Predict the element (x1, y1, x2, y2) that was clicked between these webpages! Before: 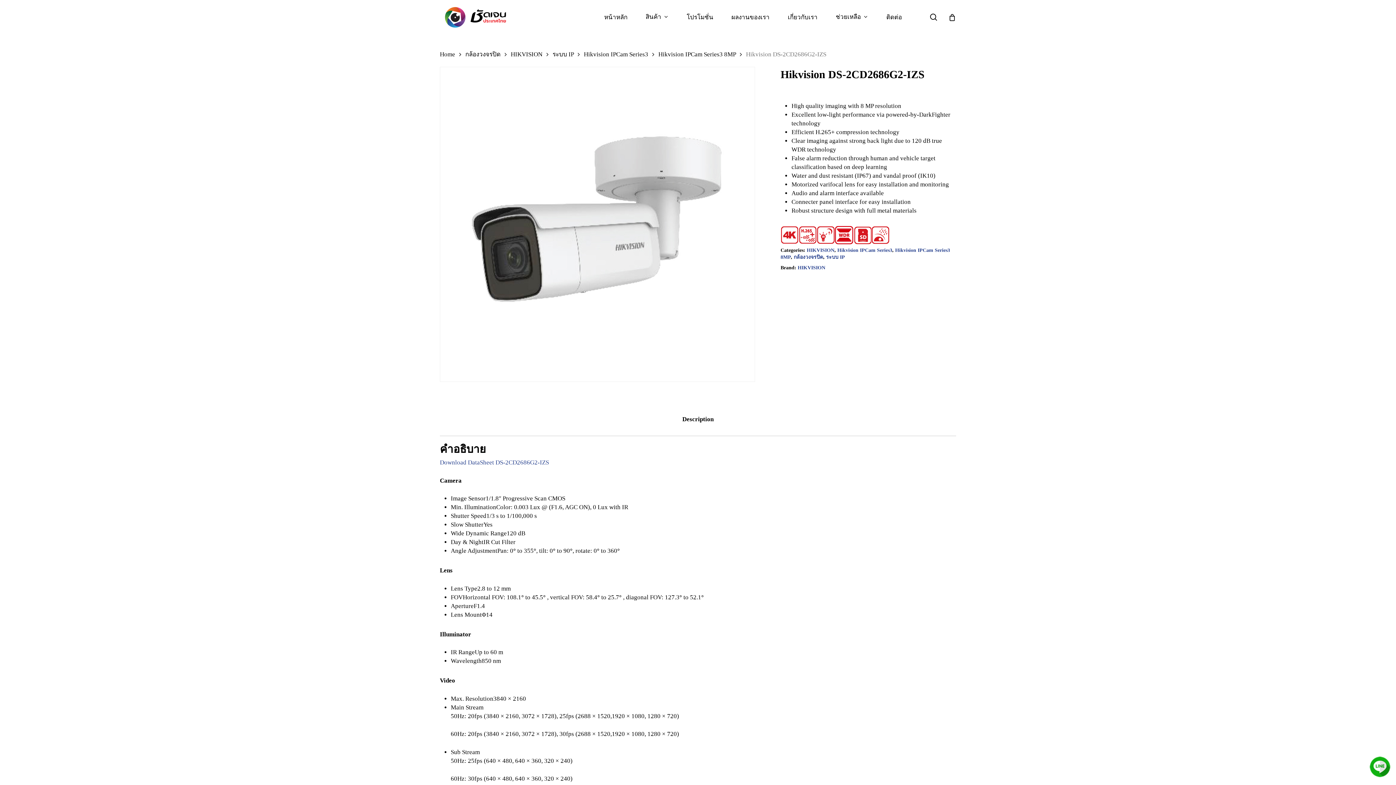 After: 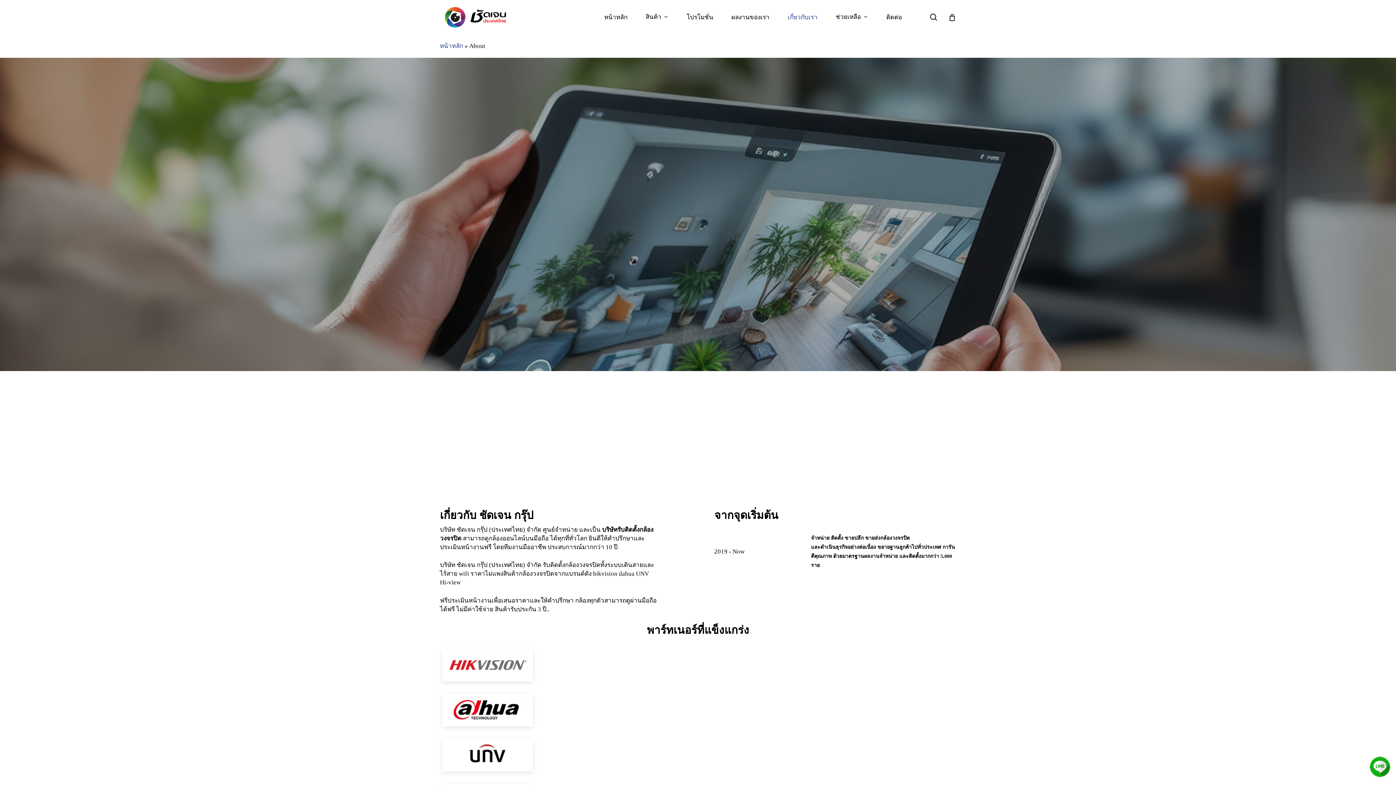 Action: label: เกี่ยวกับเรา bbox: (778, 14, 826, 20)